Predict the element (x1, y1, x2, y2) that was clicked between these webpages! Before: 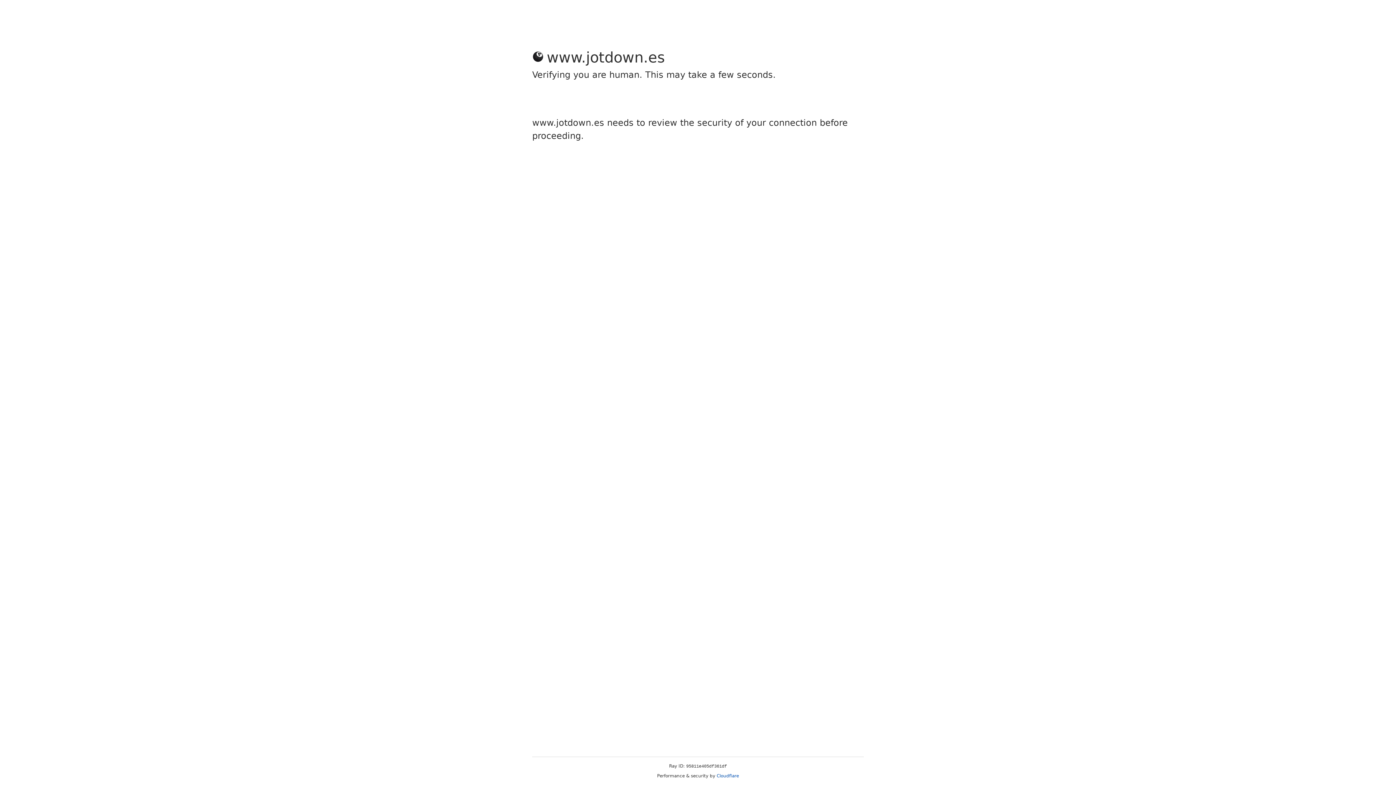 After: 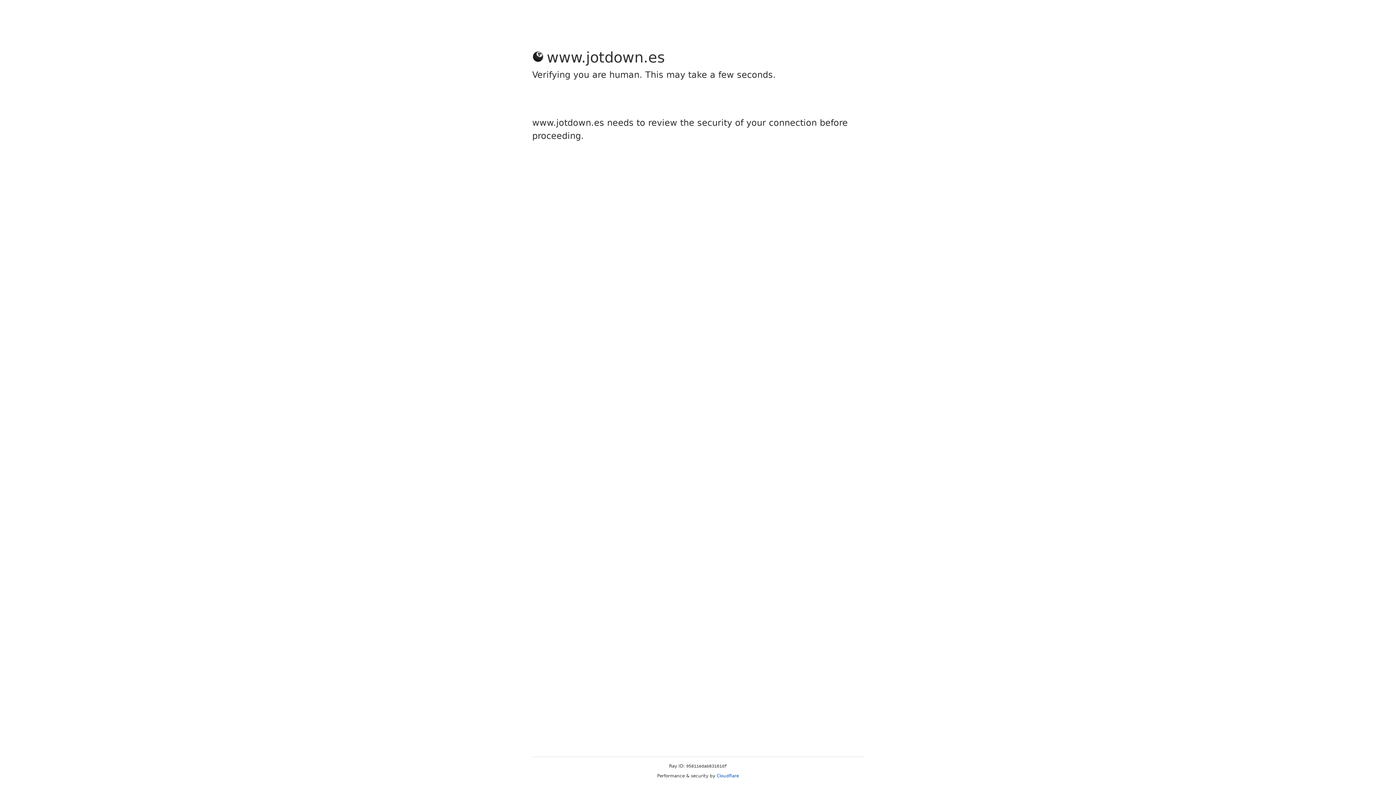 Action: label: Cloudflare bbox: (716, 773, 739, 778)